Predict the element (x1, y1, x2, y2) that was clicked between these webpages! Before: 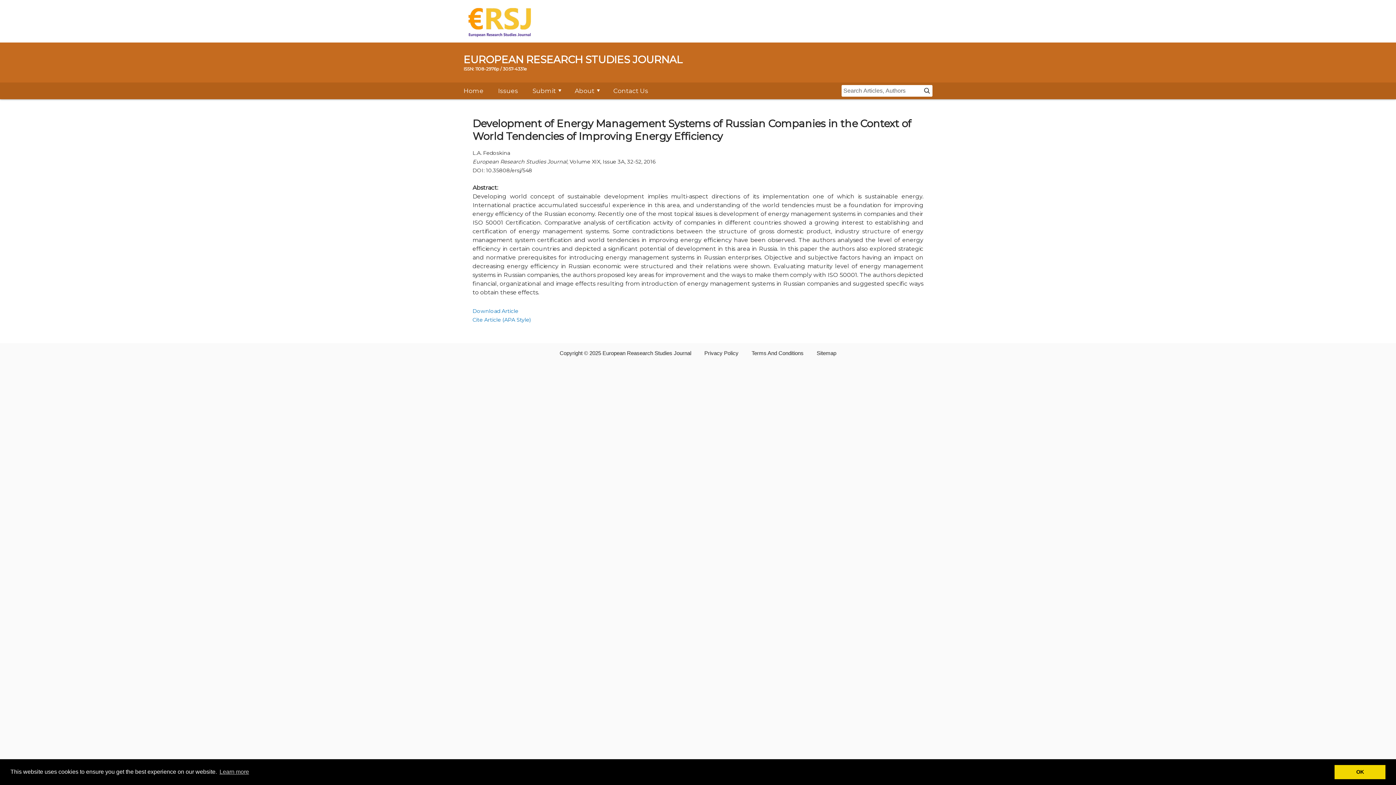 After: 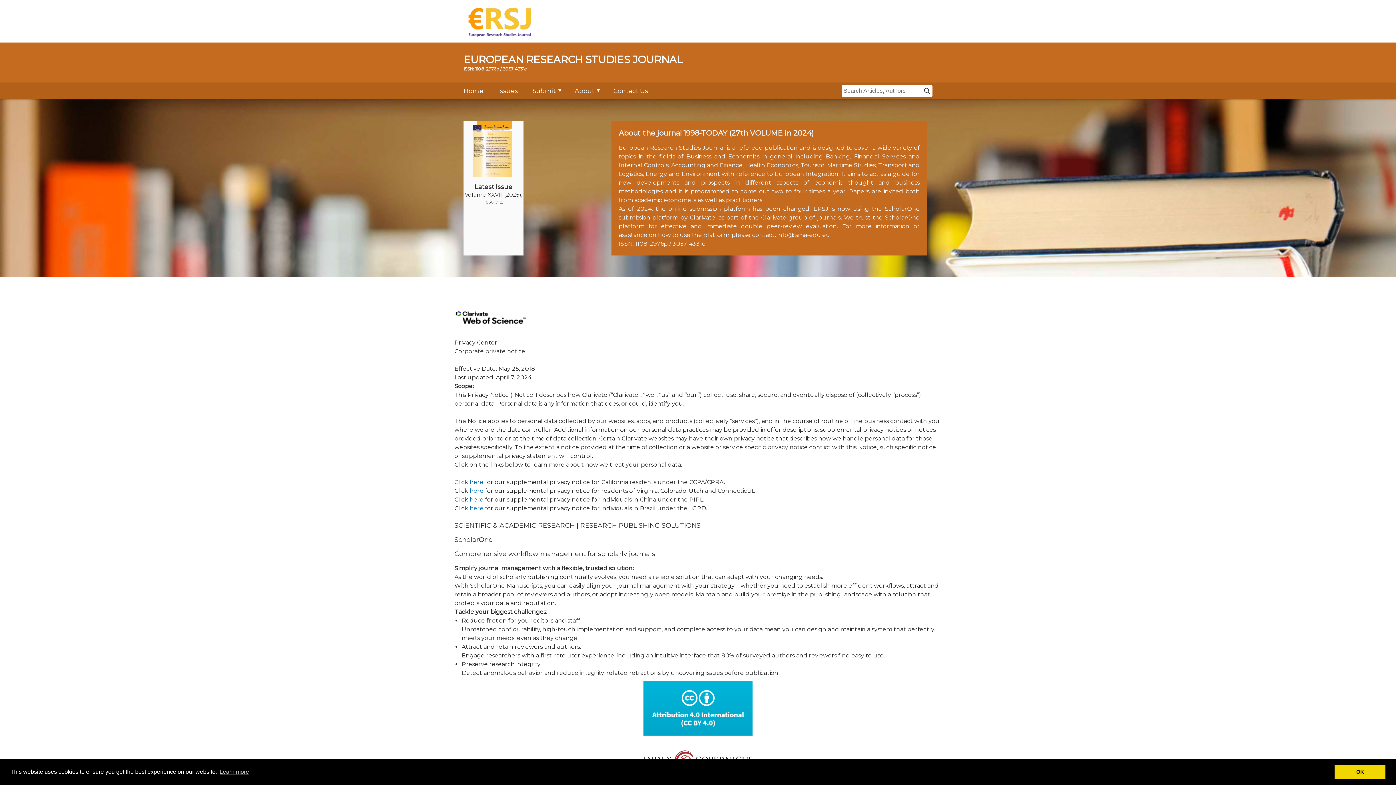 Action: bbox: (463, 4, 536, 38)